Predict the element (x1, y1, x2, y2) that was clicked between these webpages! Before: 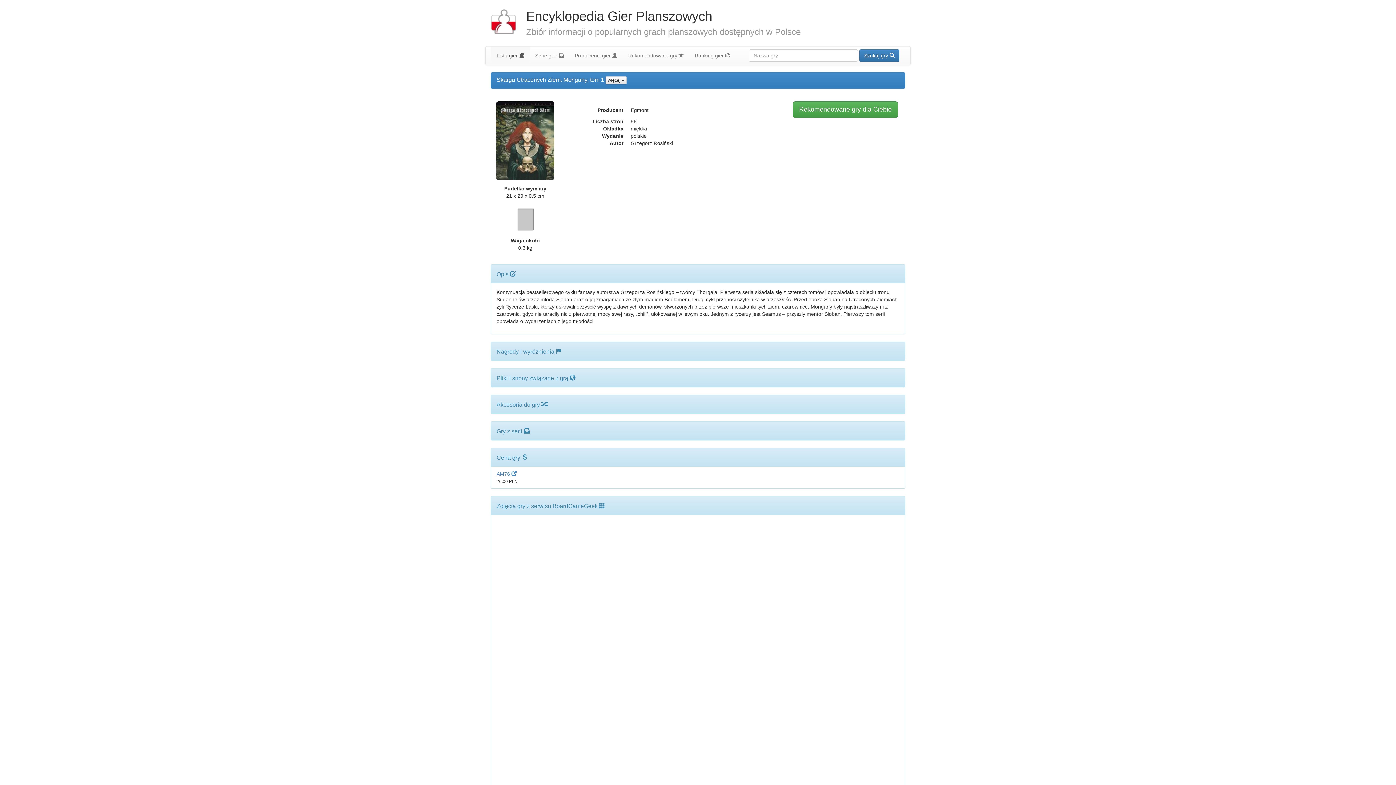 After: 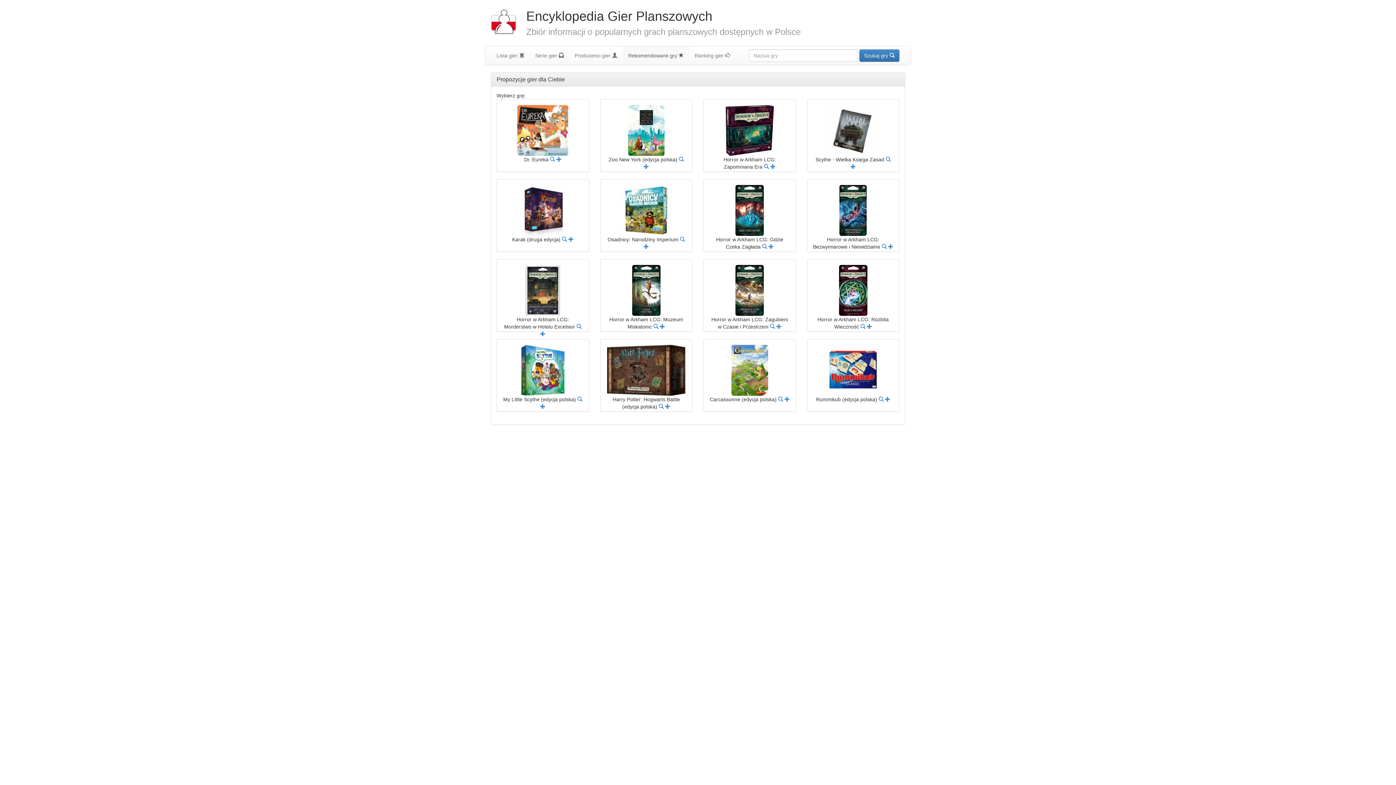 Action: label: Rekomendowane gry  bbox: (622, 46, 689, 64)